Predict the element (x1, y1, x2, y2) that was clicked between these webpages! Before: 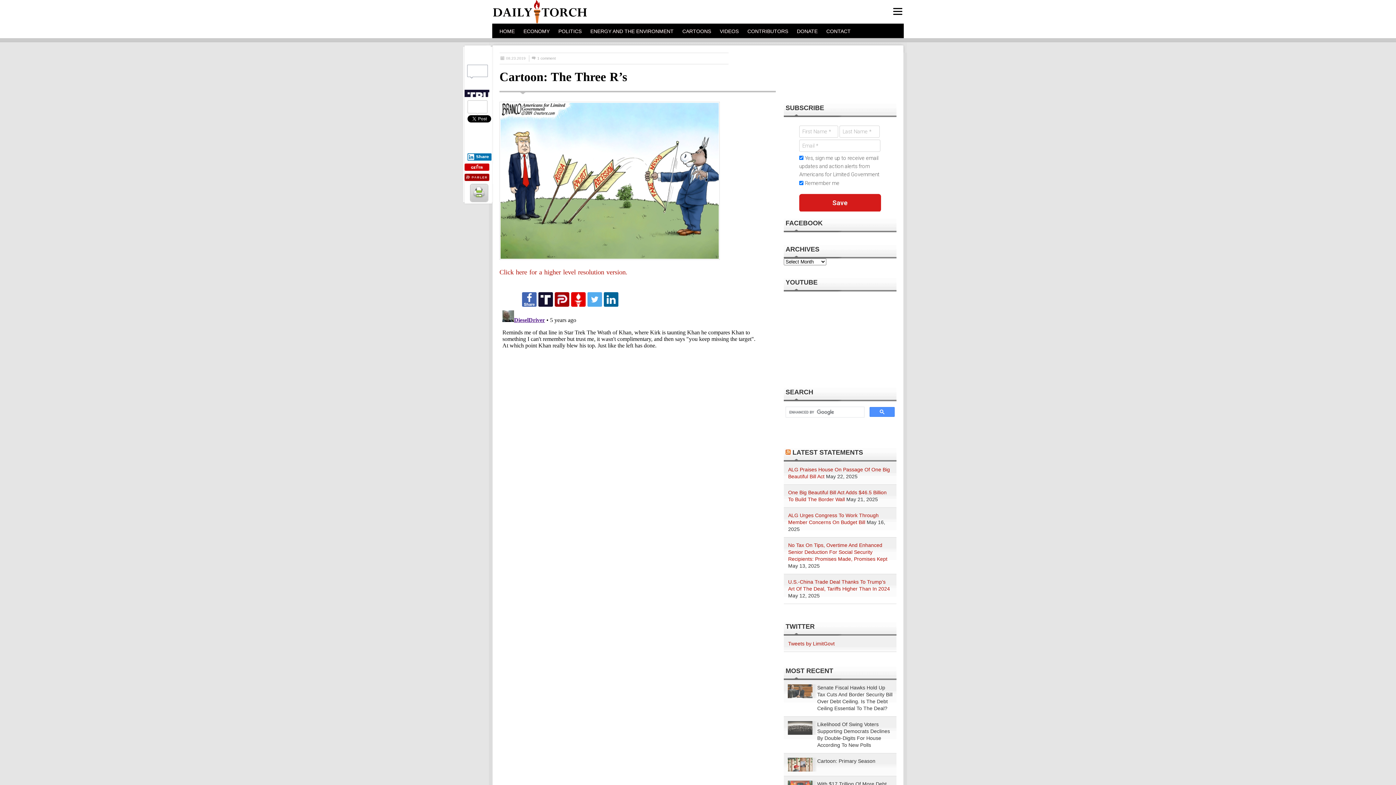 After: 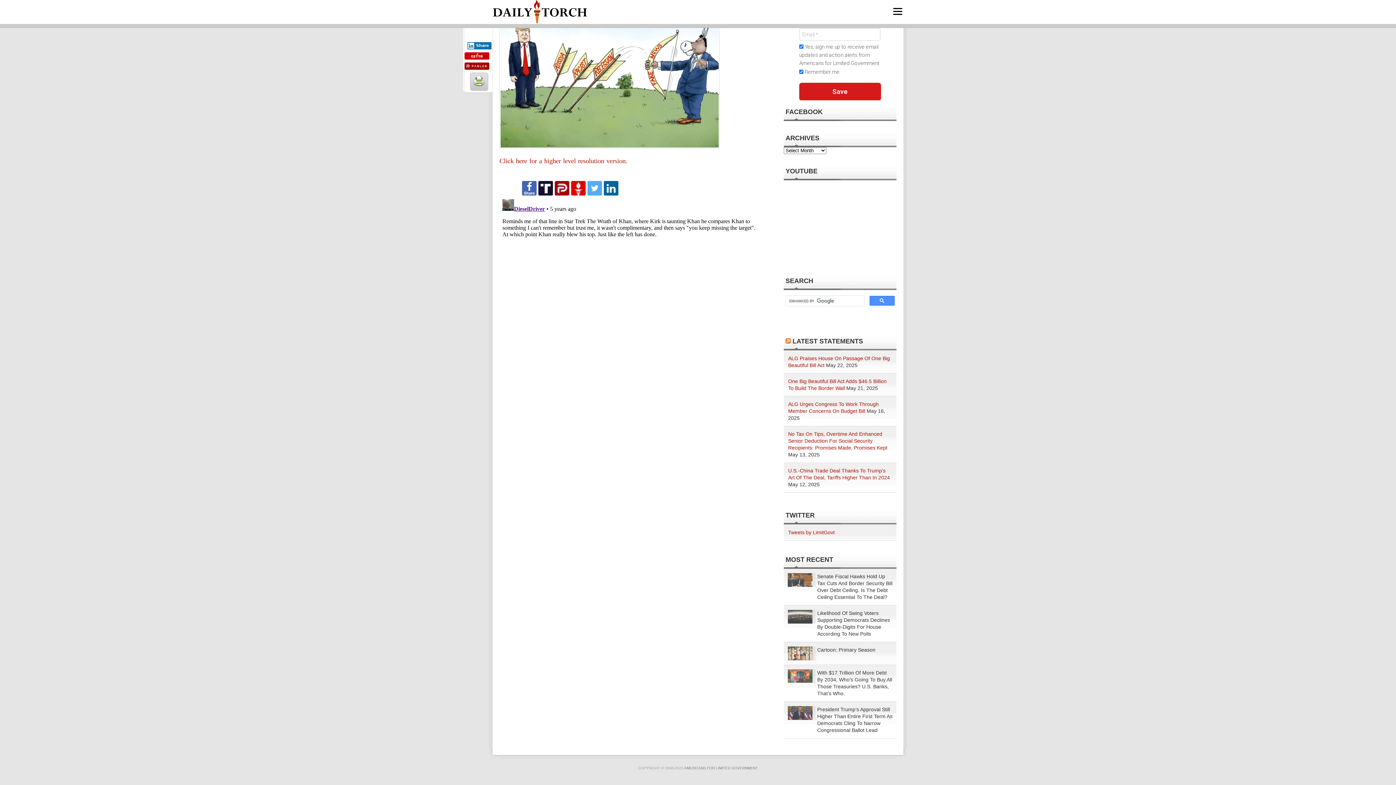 Action: bbox: (537, 56, 556, 60) label: 1 comment